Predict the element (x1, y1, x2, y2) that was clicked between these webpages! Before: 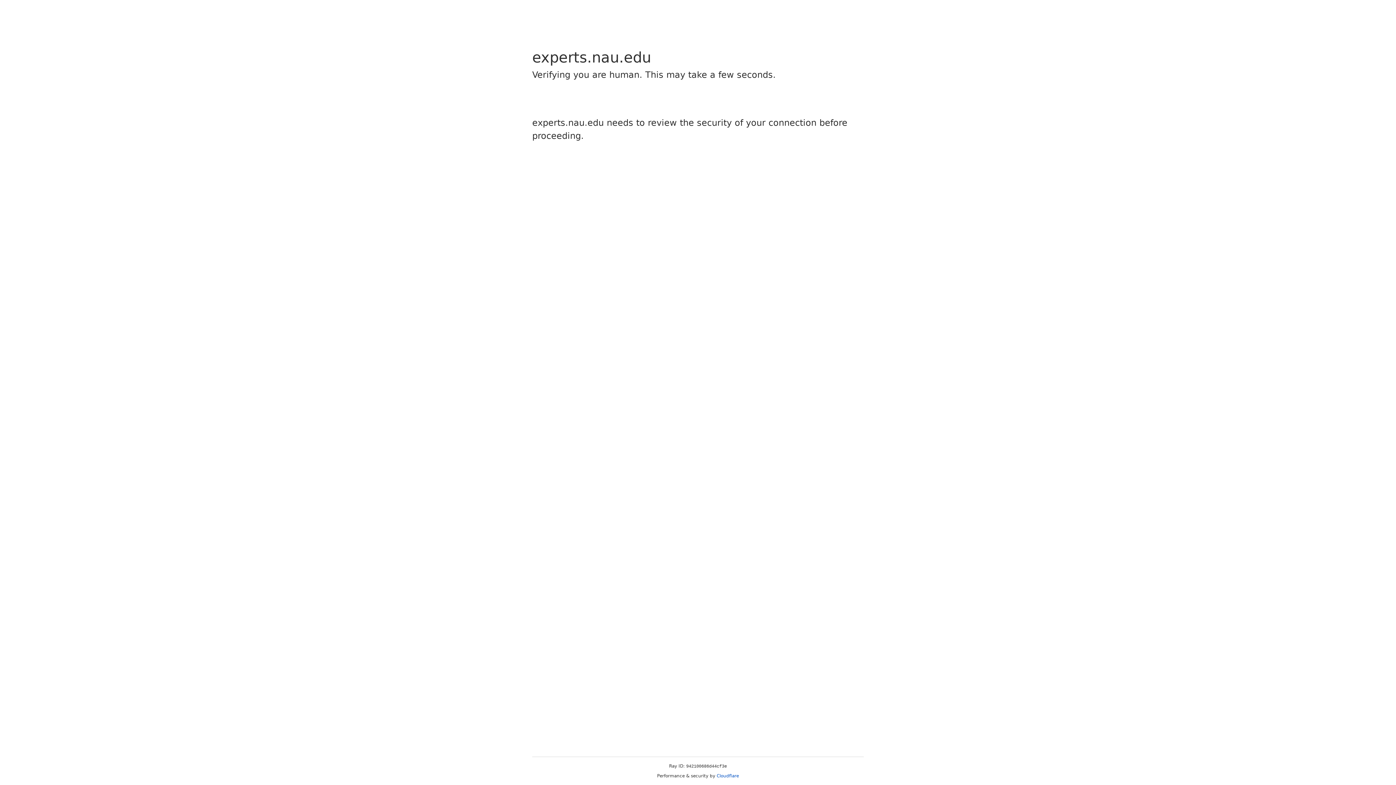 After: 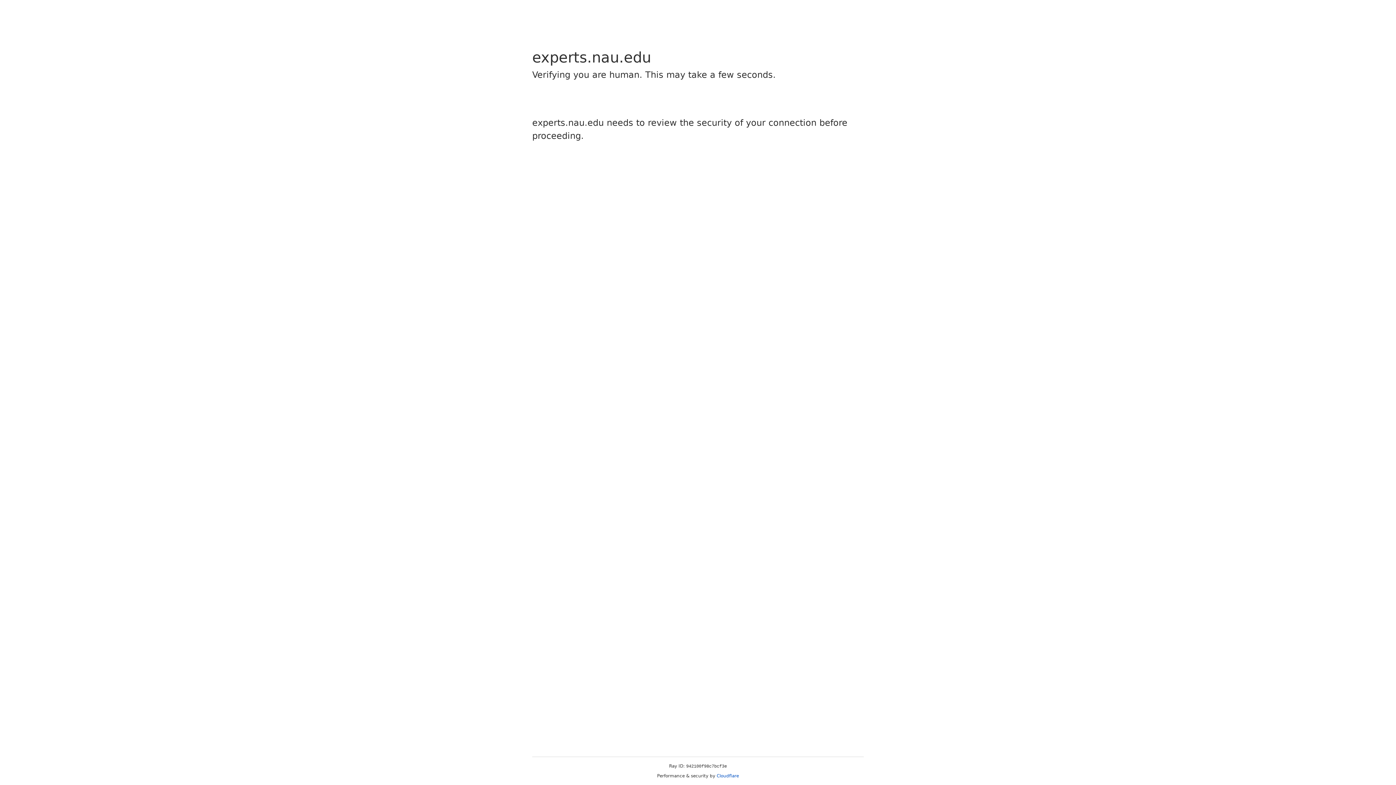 Action: bbox: (716, 773, 739, 778) label: Cloudflare